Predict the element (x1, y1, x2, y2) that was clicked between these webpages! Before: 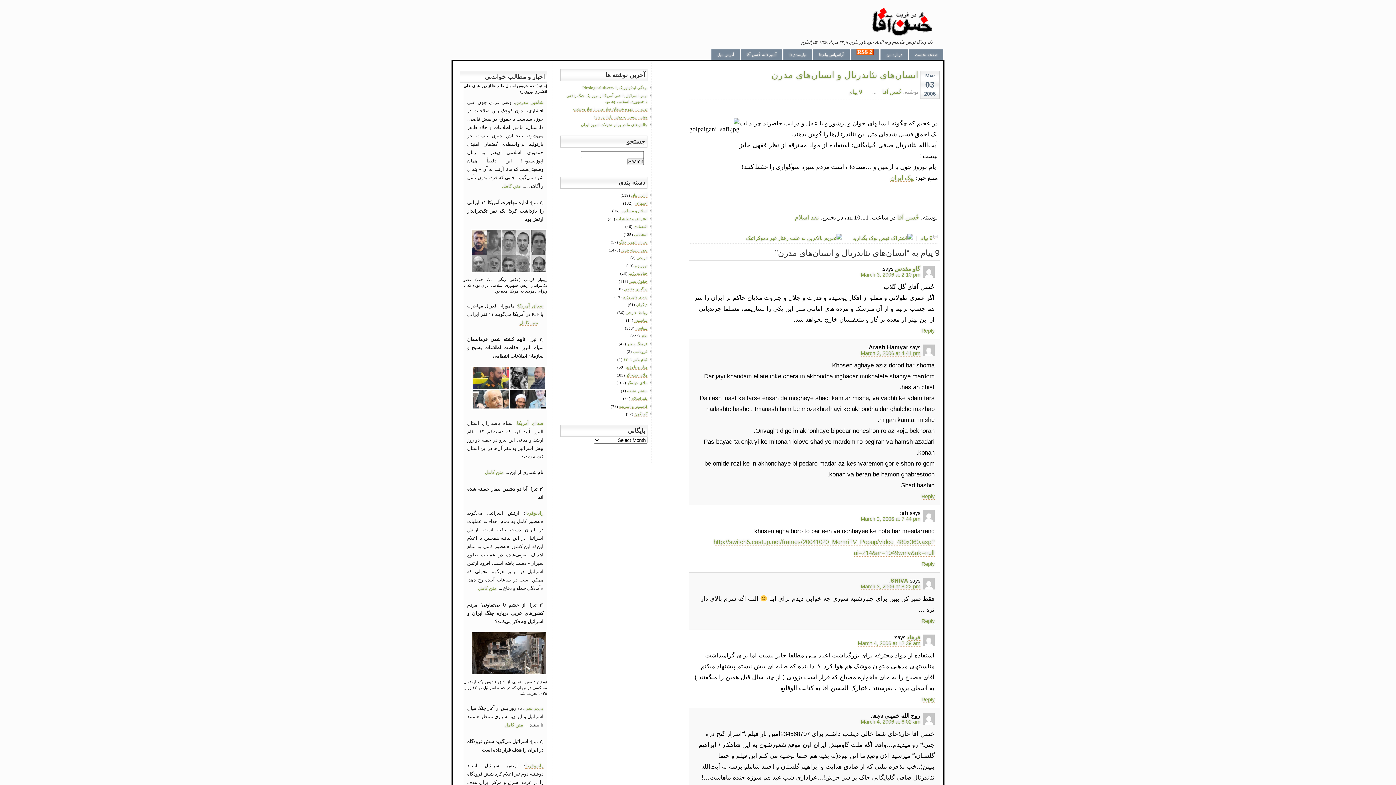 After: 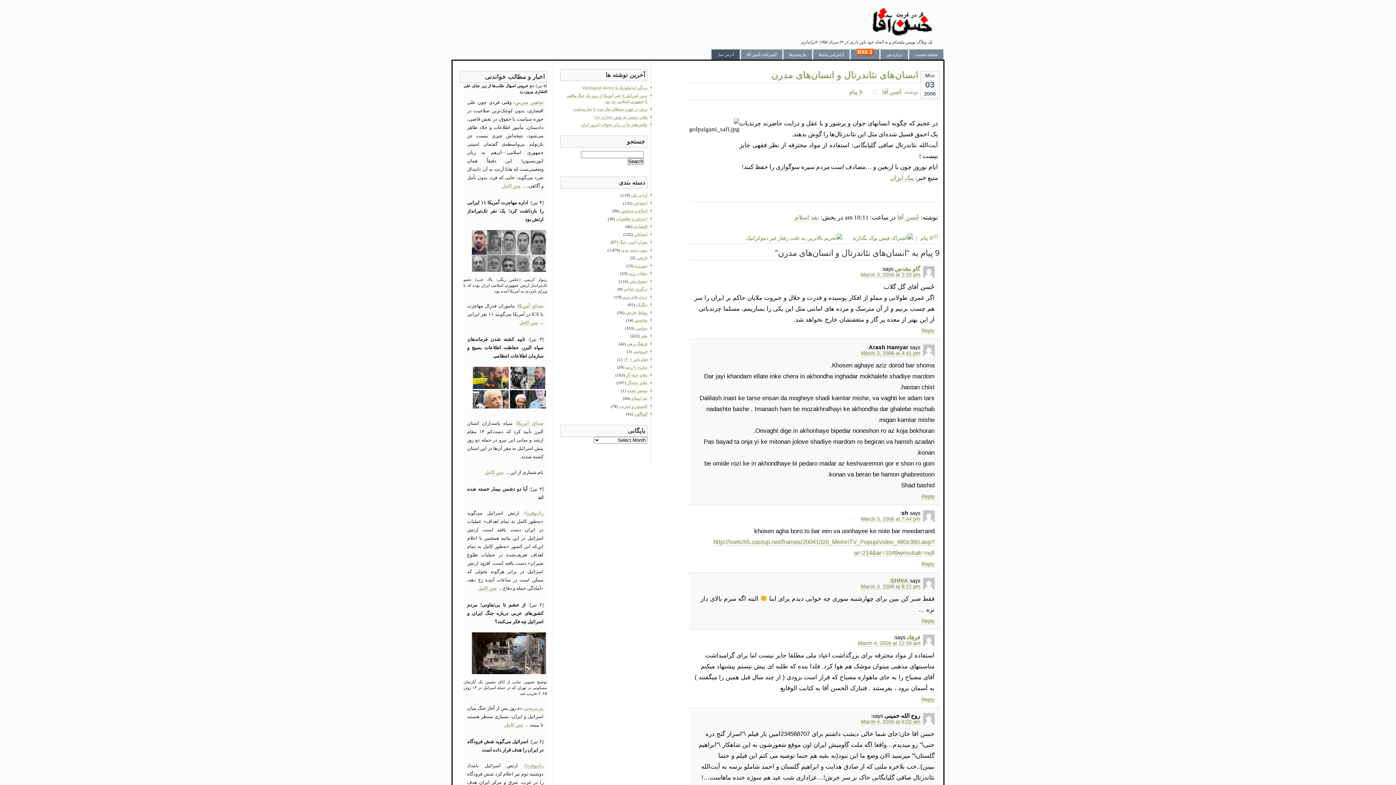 Action: bbox: (711, 49, 740, 59) label: آدرس میل